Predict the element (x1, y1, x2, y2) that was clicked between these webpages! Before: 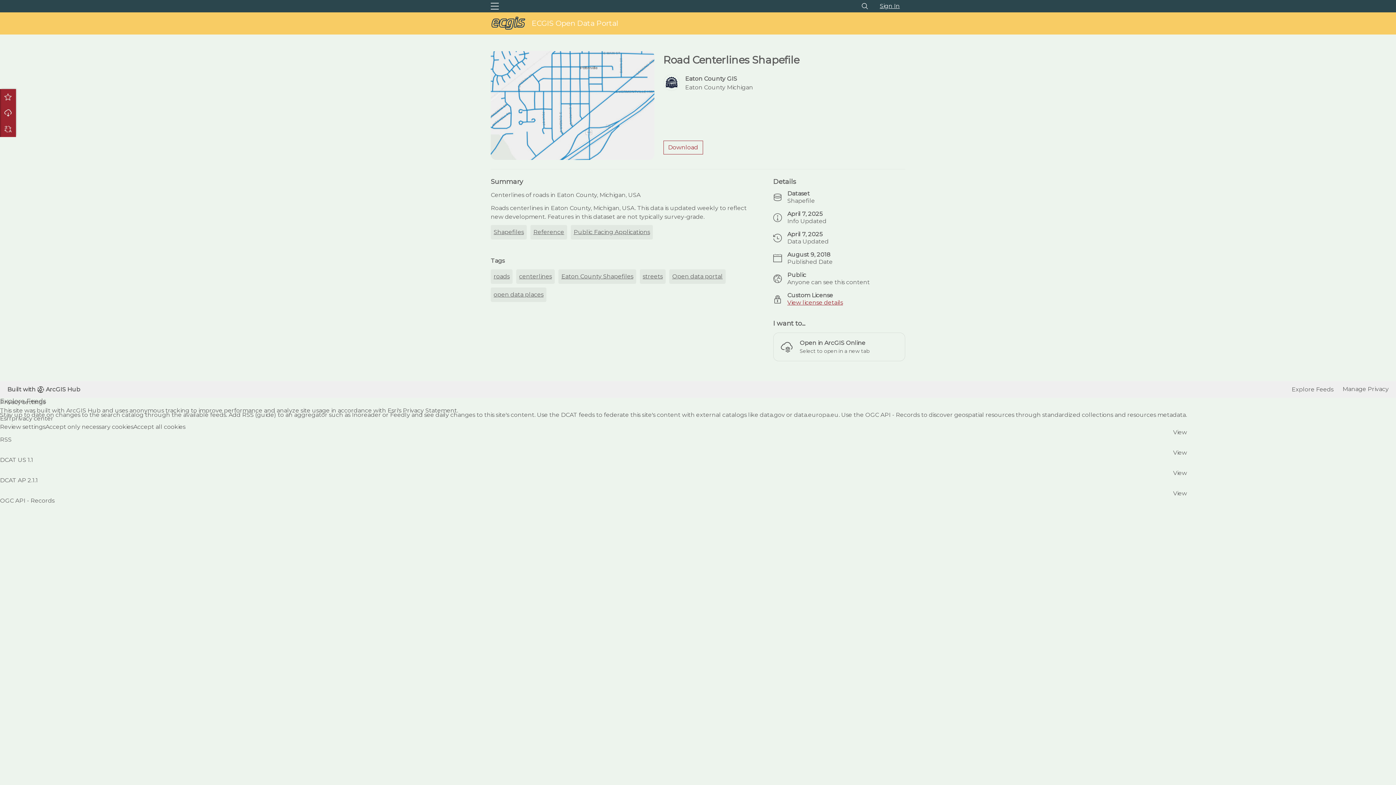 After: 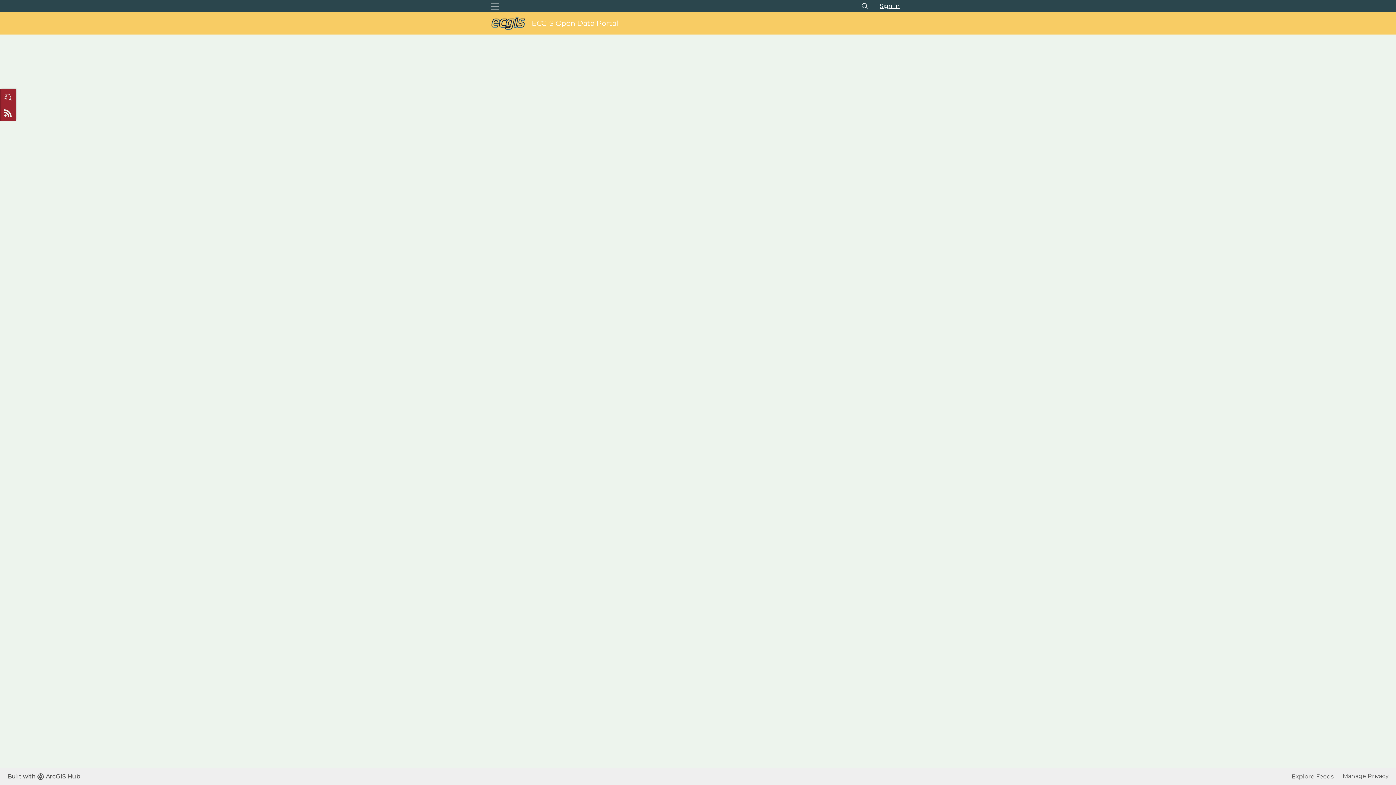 Action: label: Reference bbox: (530, 225, 567, 239)